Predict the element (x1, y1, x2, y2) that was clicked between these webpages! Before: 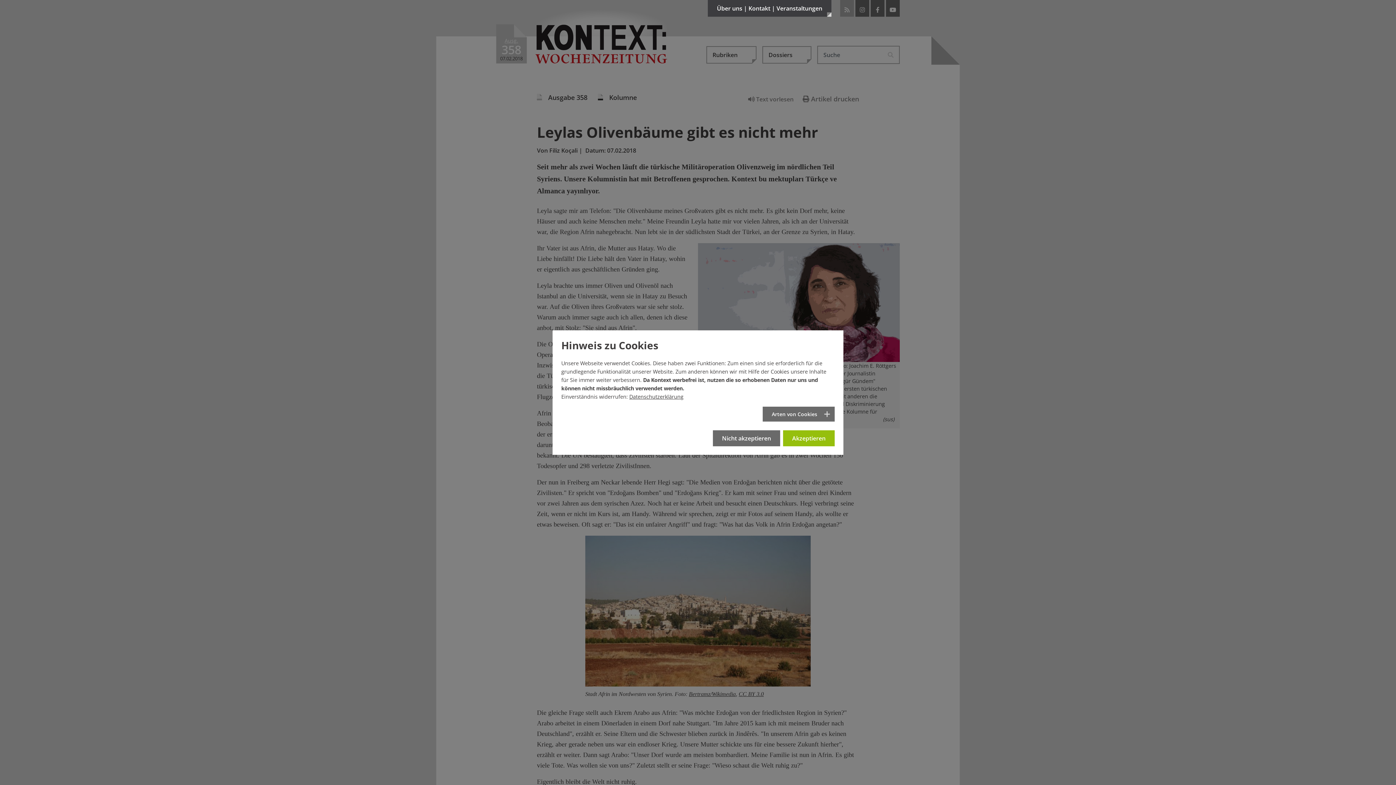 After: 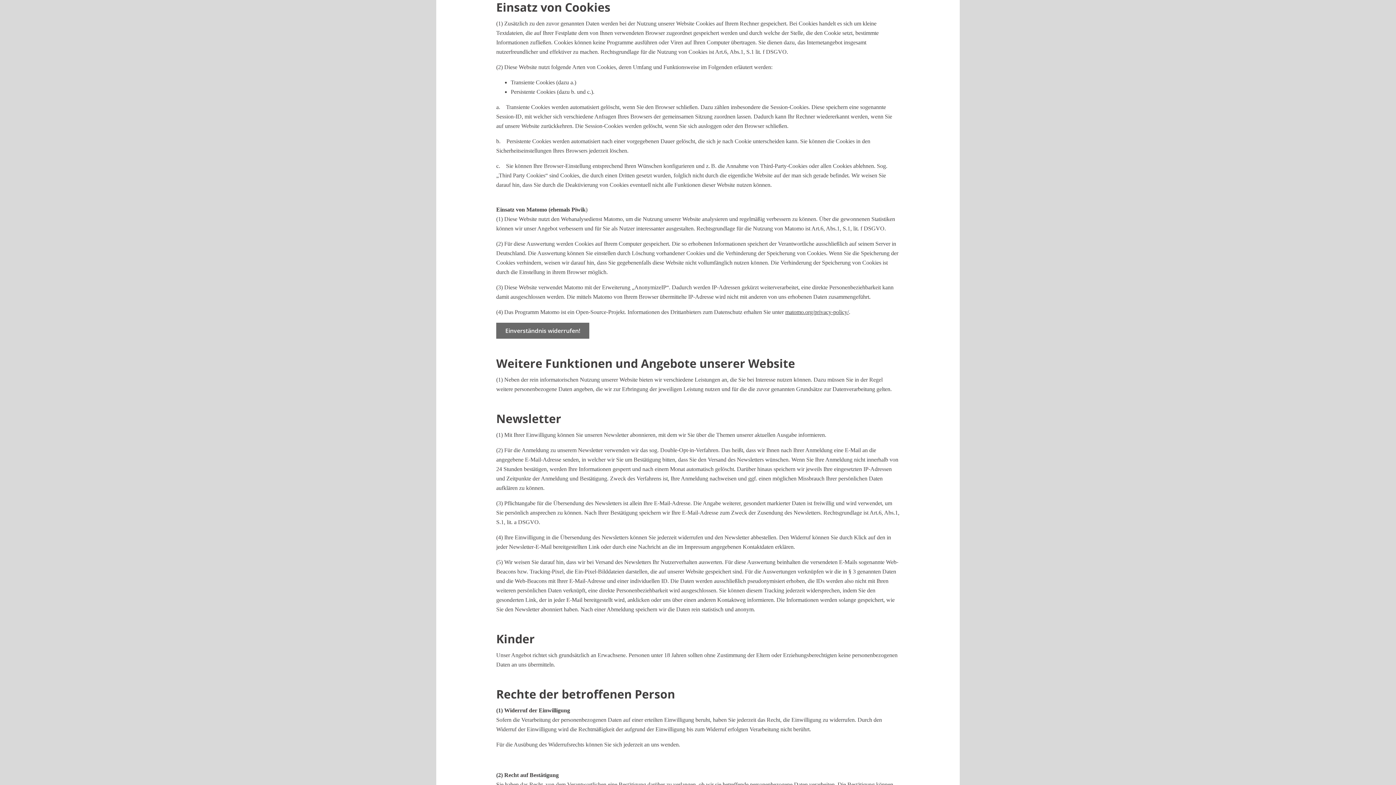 Action: bbox: (629, 391, 683, 398) label: Datenschutzerklärung